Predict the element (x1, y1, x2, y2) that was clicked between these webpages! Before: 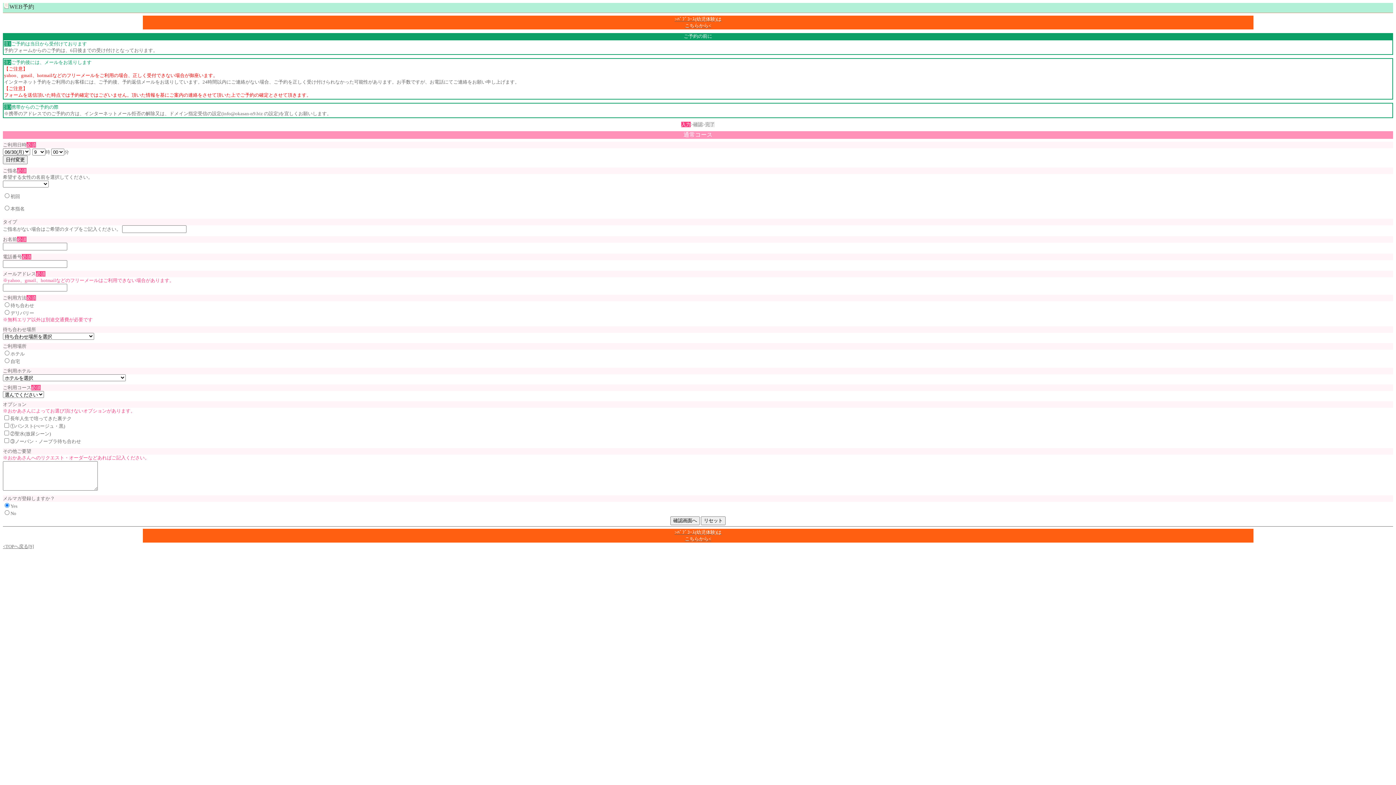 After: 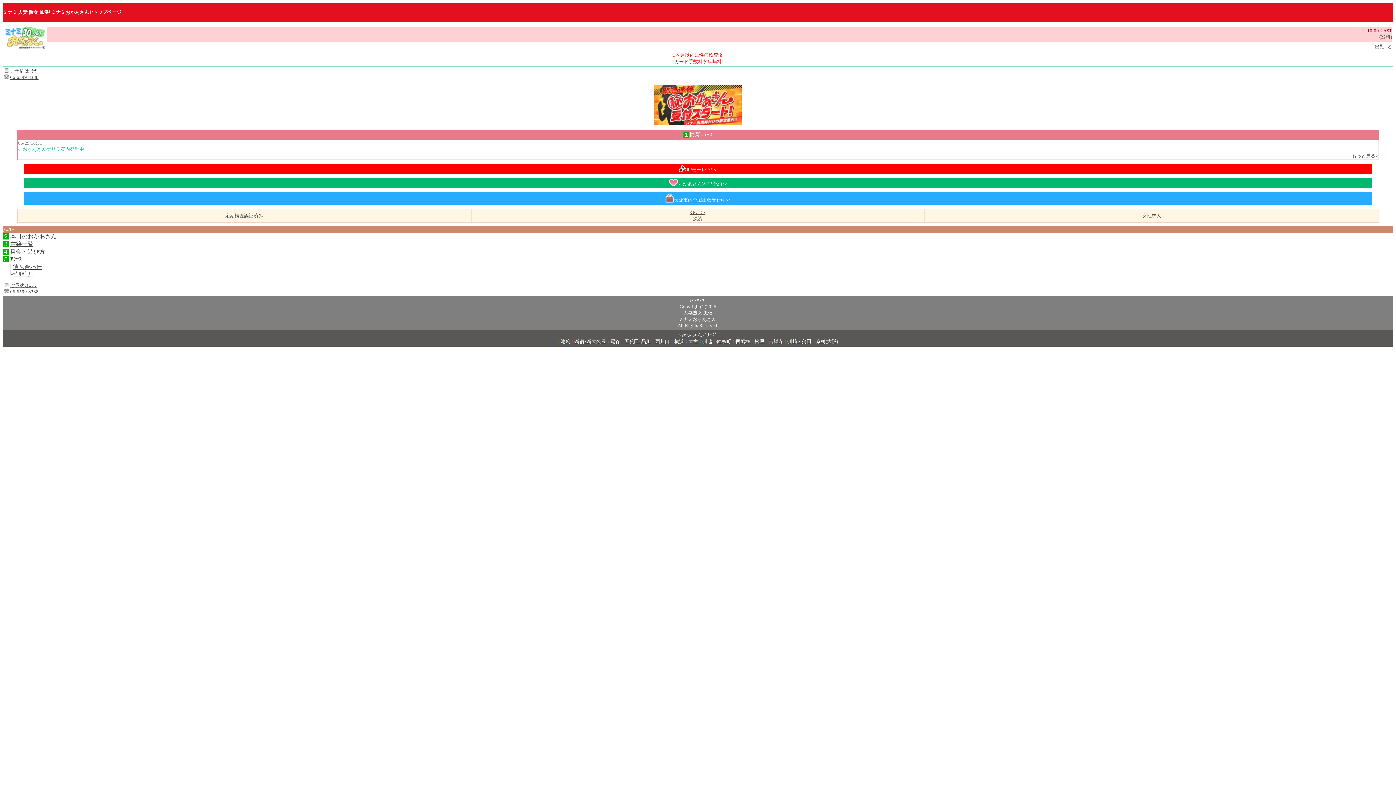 Action: bbox: (2, 544, 33, 549) label: <TOPへ戻る[9]